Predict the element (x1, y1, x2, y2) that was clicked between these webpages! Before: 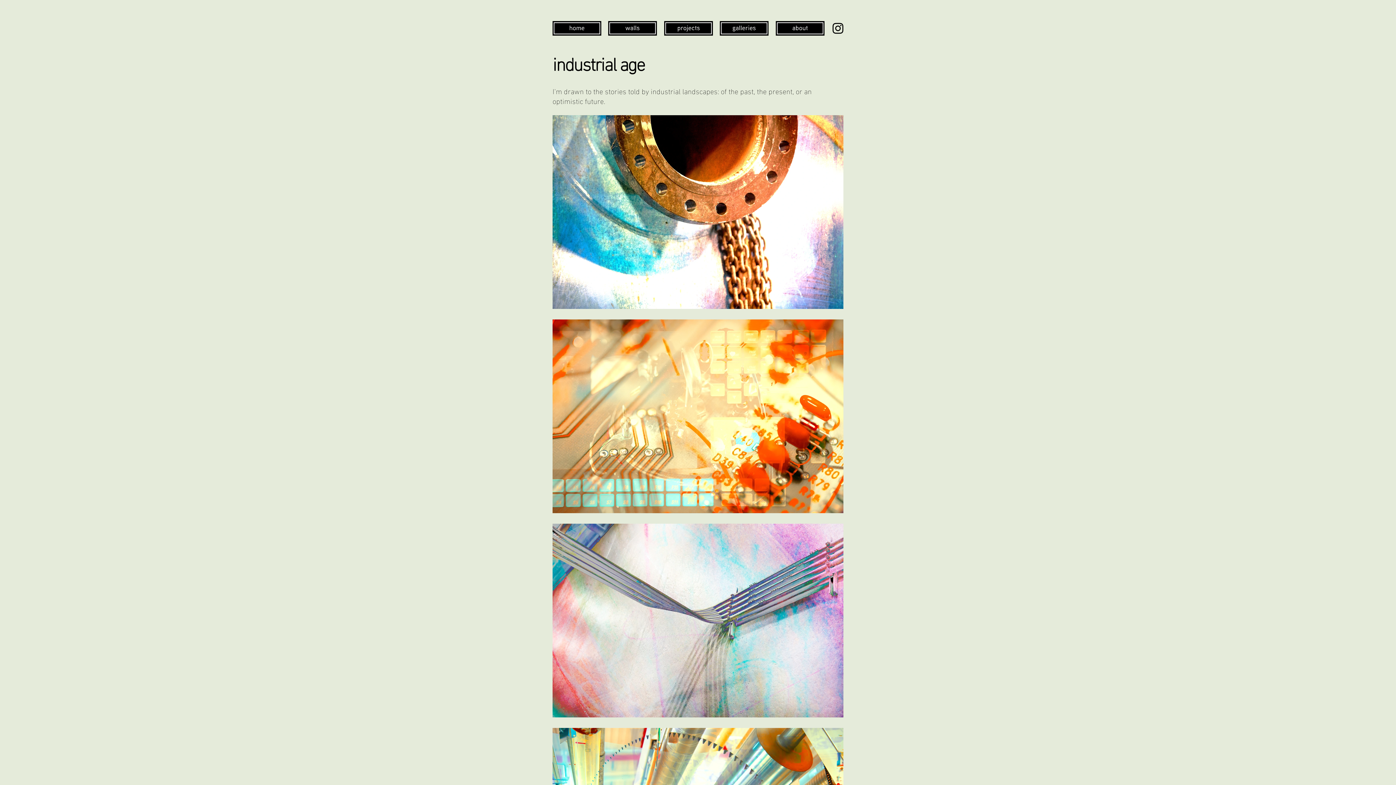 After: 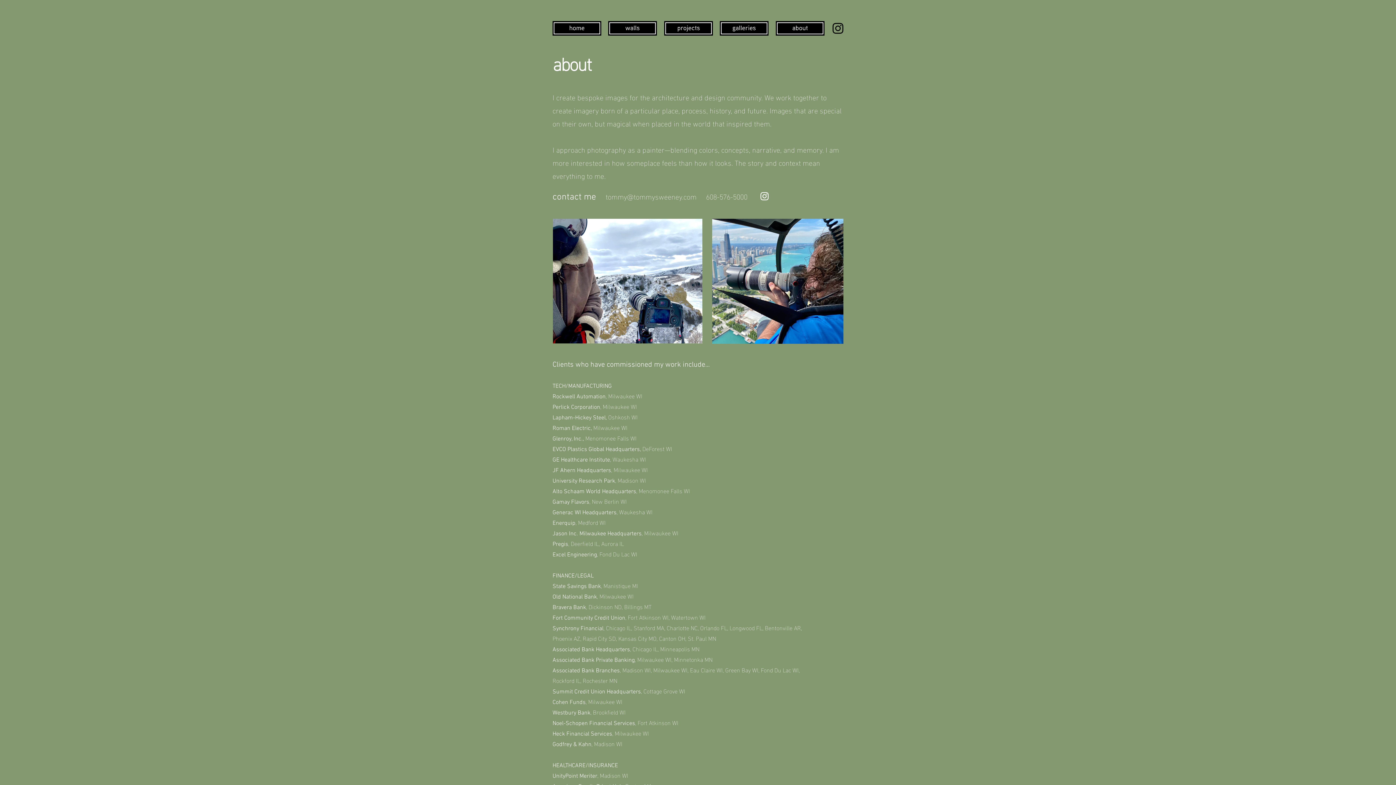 Action: bbox: (776, 21, 824, 35)